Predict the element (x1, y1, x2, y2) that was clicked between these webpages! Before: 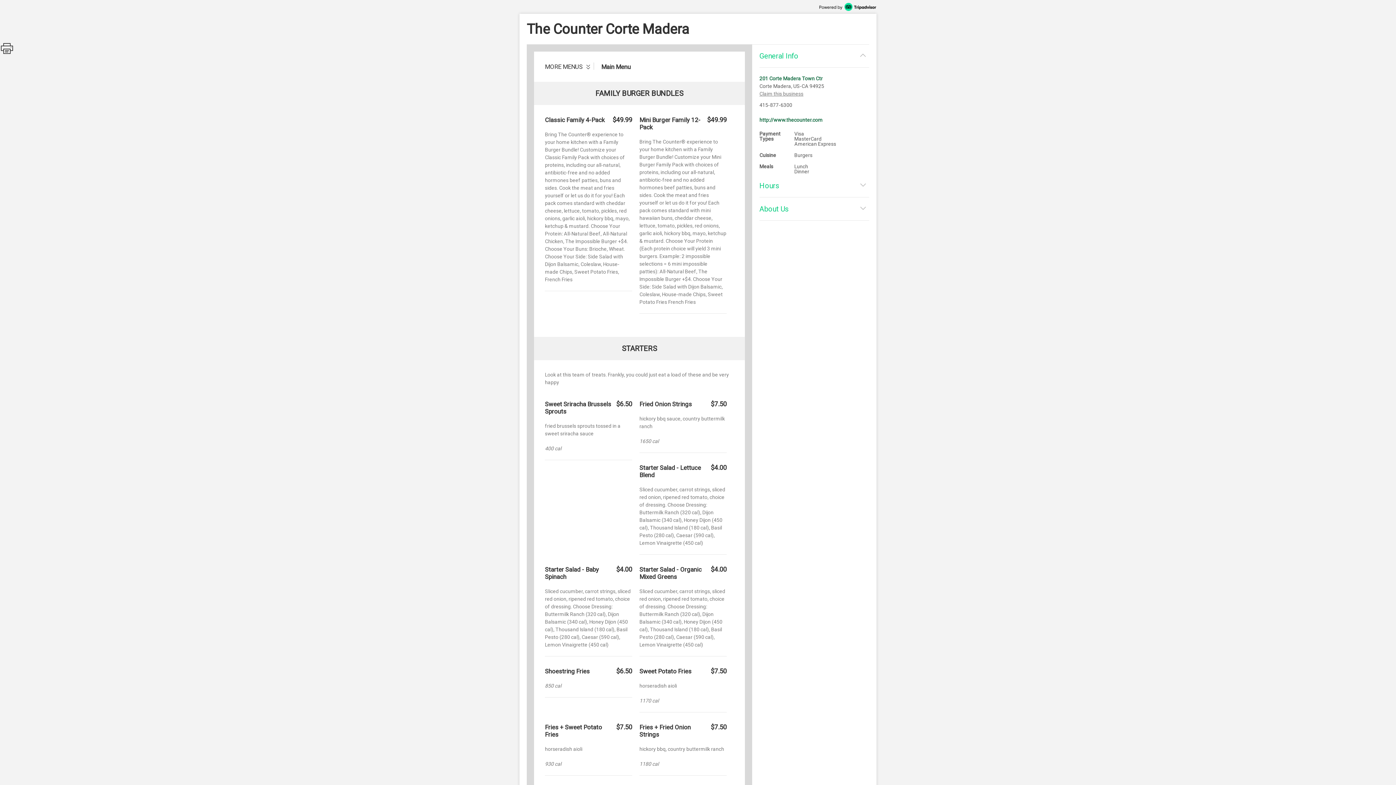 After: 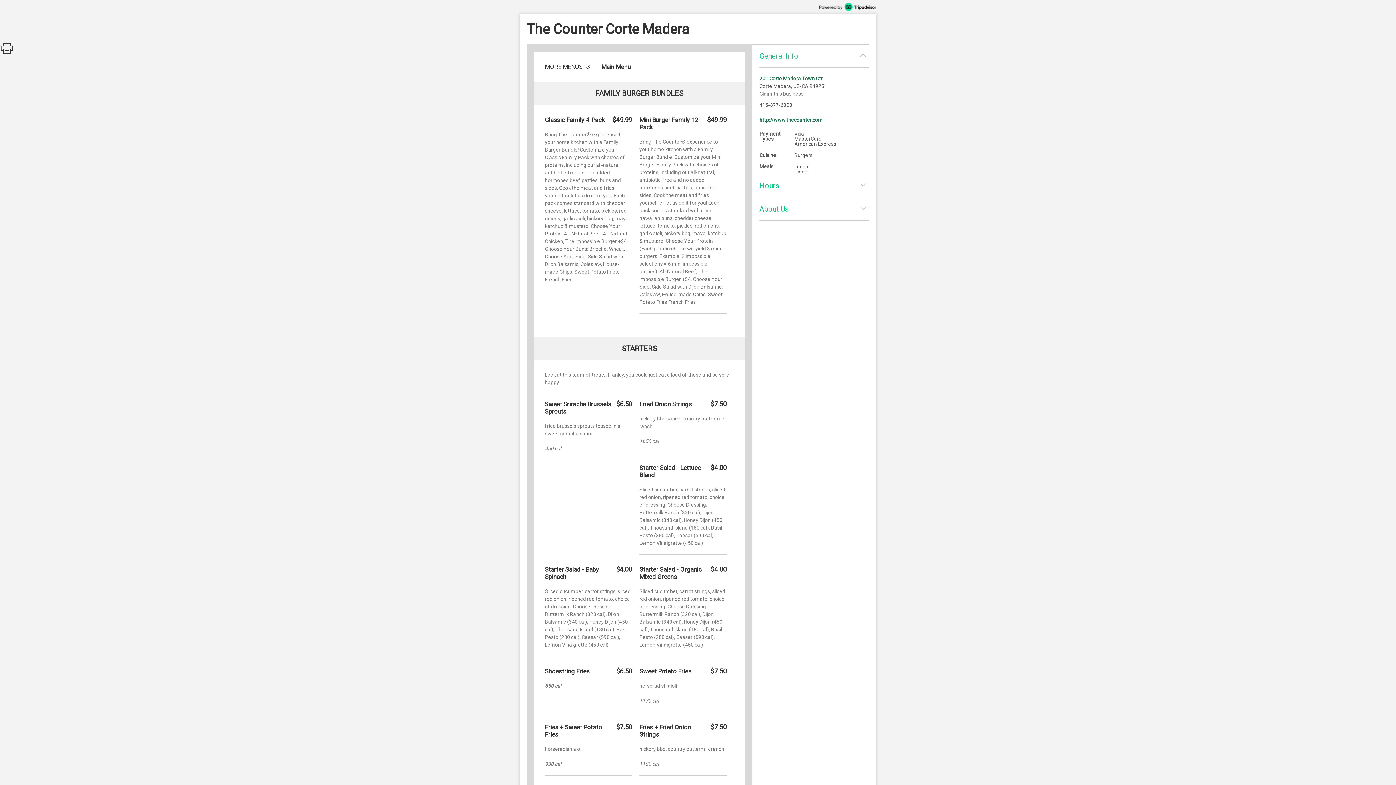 Action: bbox: (759, 75, 822, 81) label: 201 Corte Madera Town Ctr